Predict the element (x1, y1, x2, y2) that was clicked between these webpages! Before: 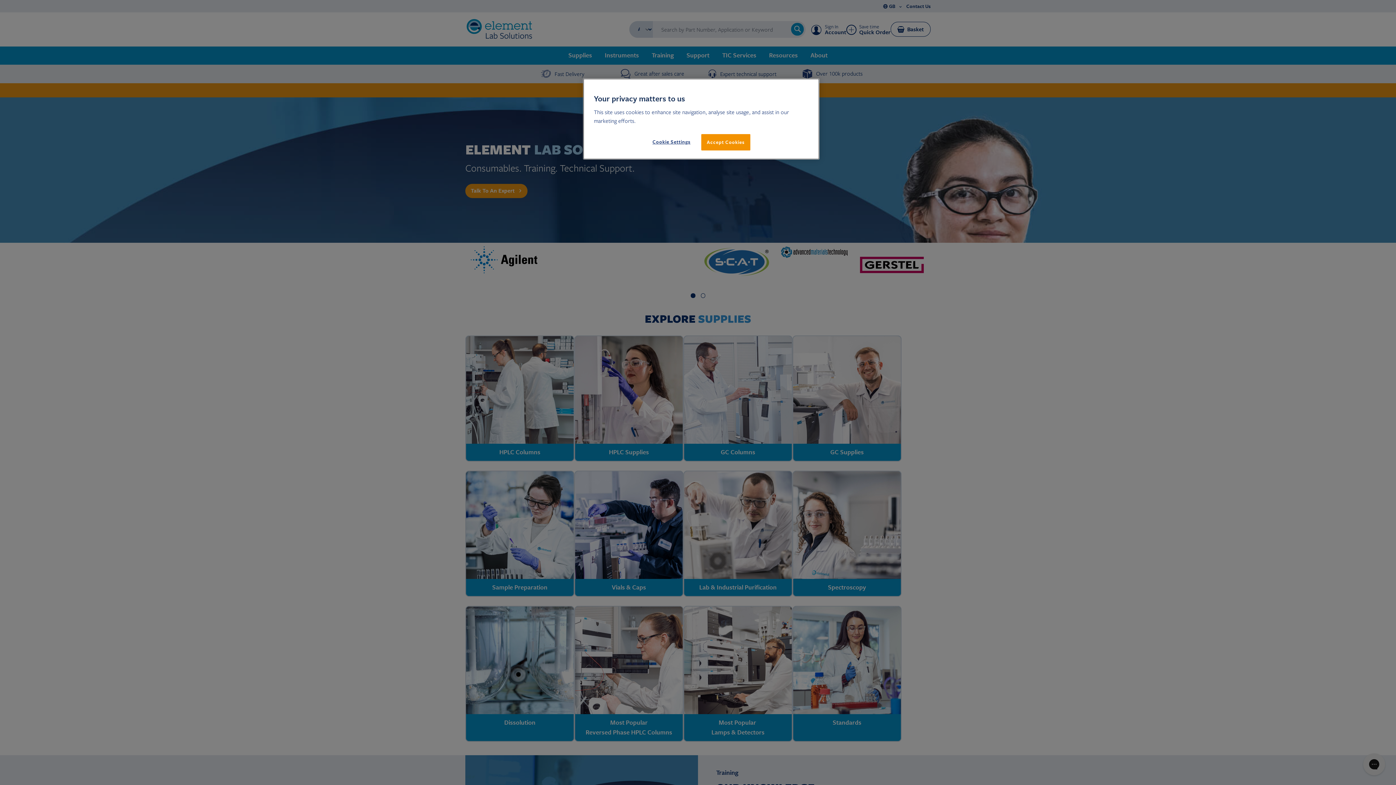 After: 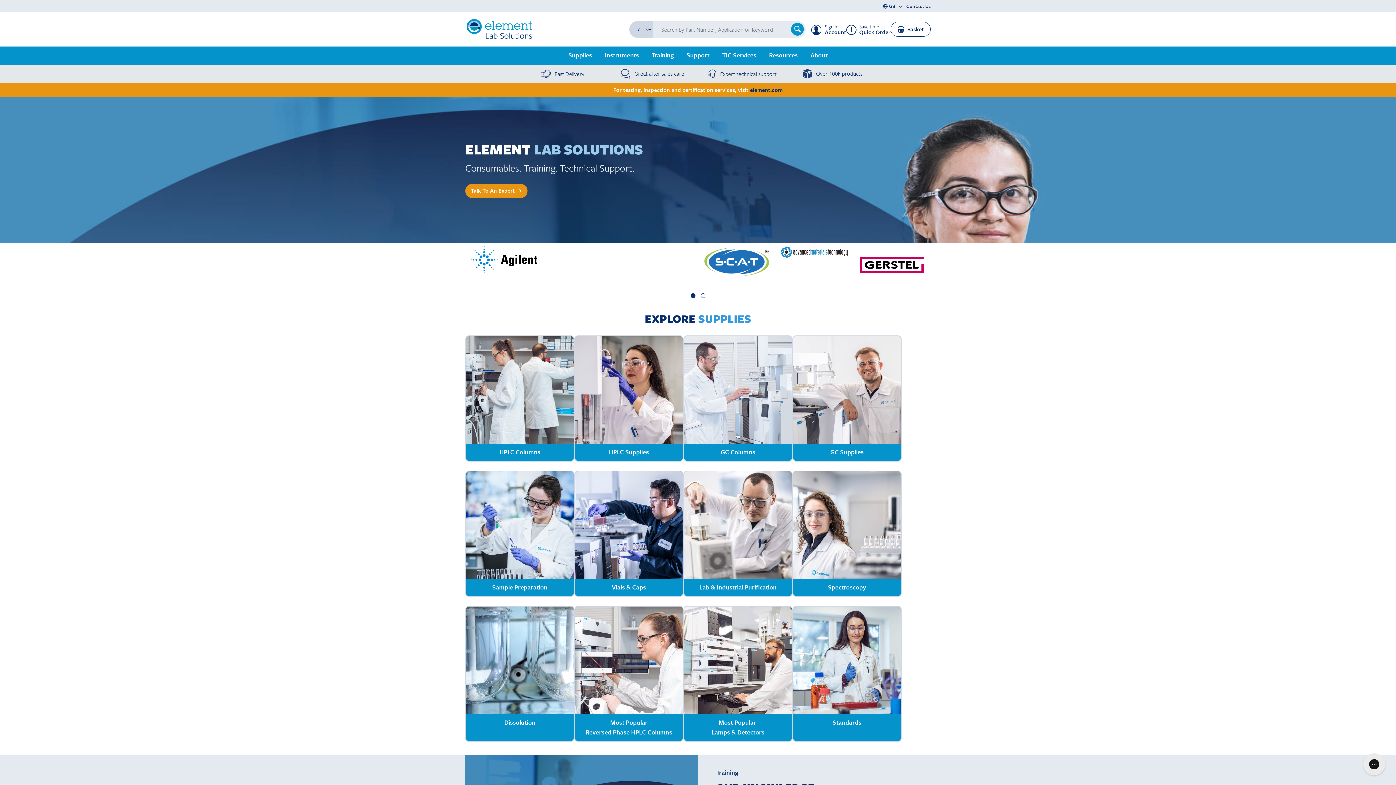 Action: label: Accept Cookies bbox: (701, 134, 750, 150)